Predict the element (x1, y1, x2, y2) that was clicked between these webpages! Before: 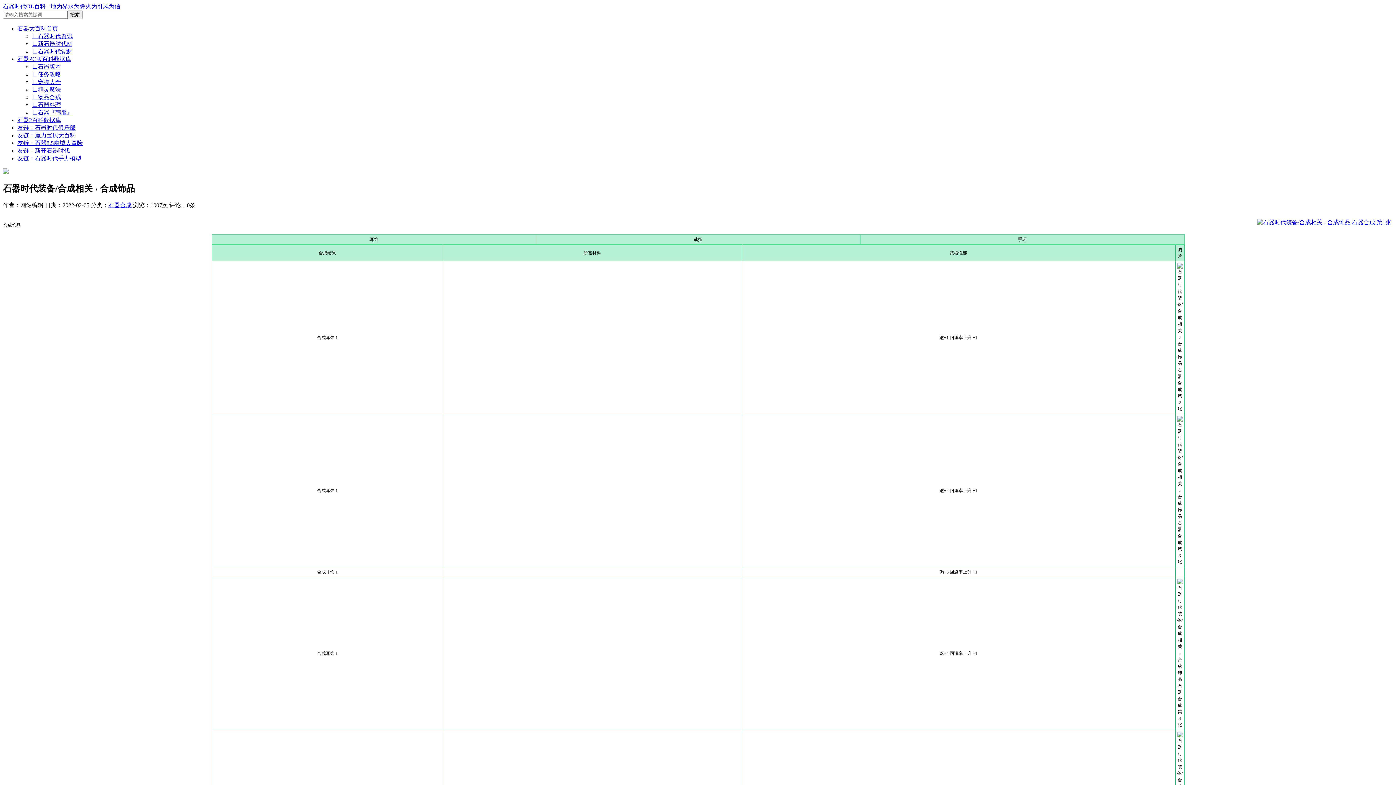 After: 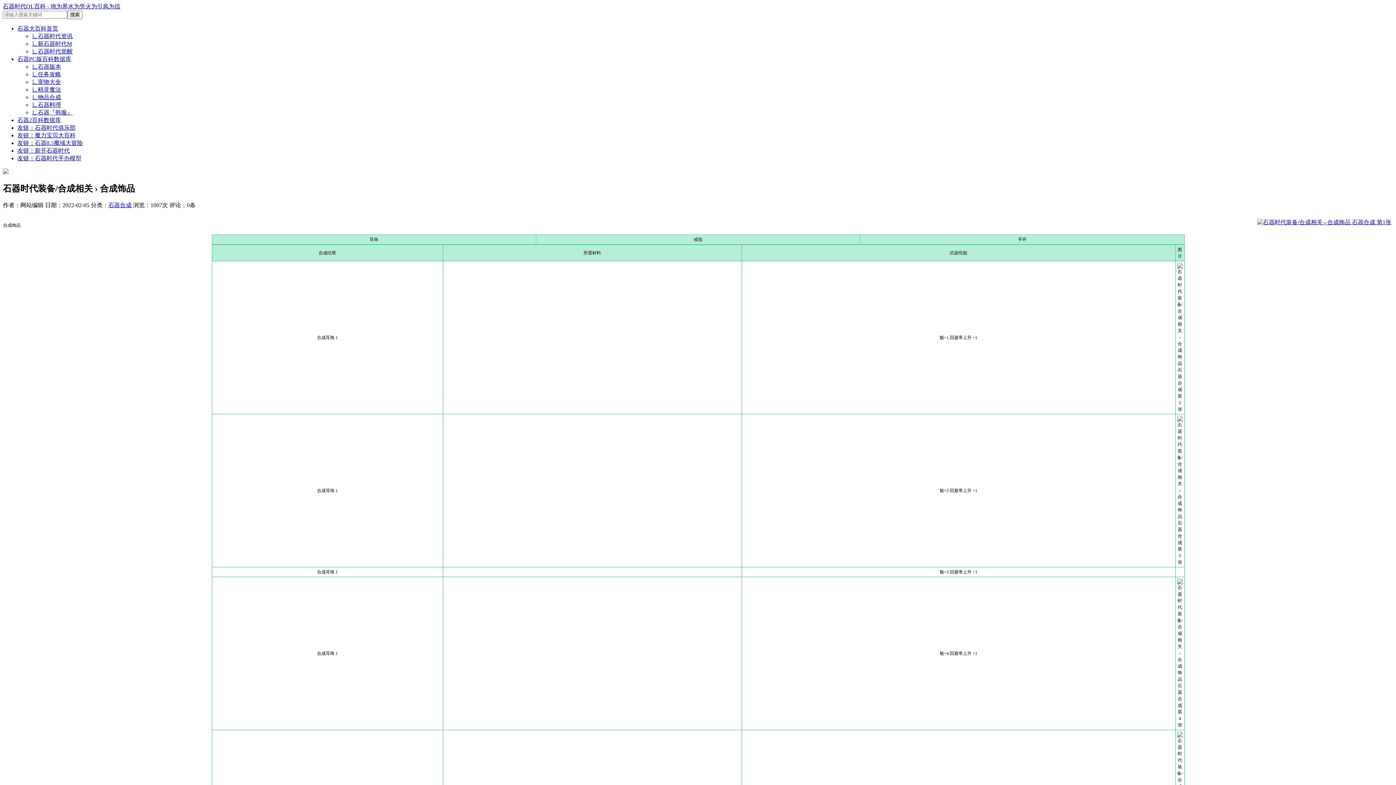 Action: bbox: (2, 169, 8, 175)